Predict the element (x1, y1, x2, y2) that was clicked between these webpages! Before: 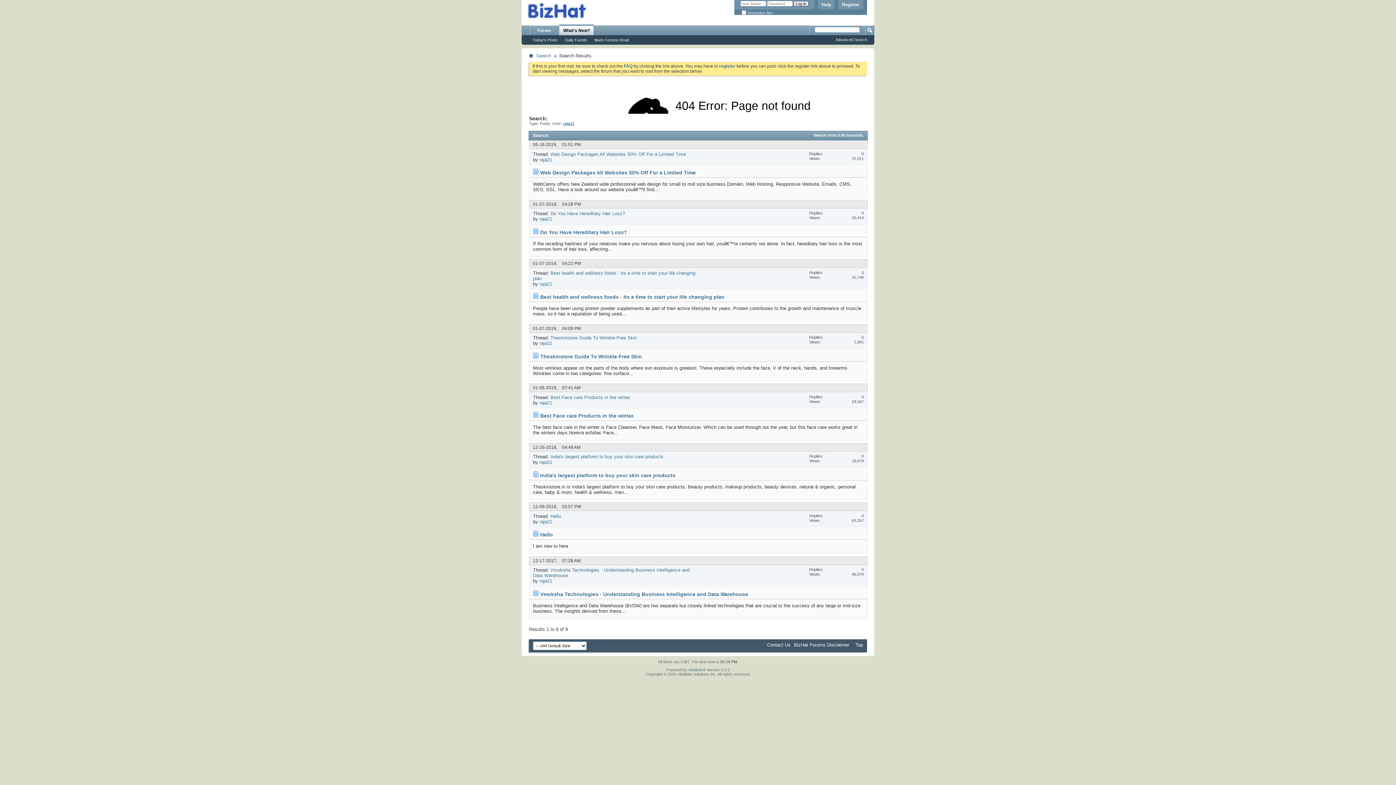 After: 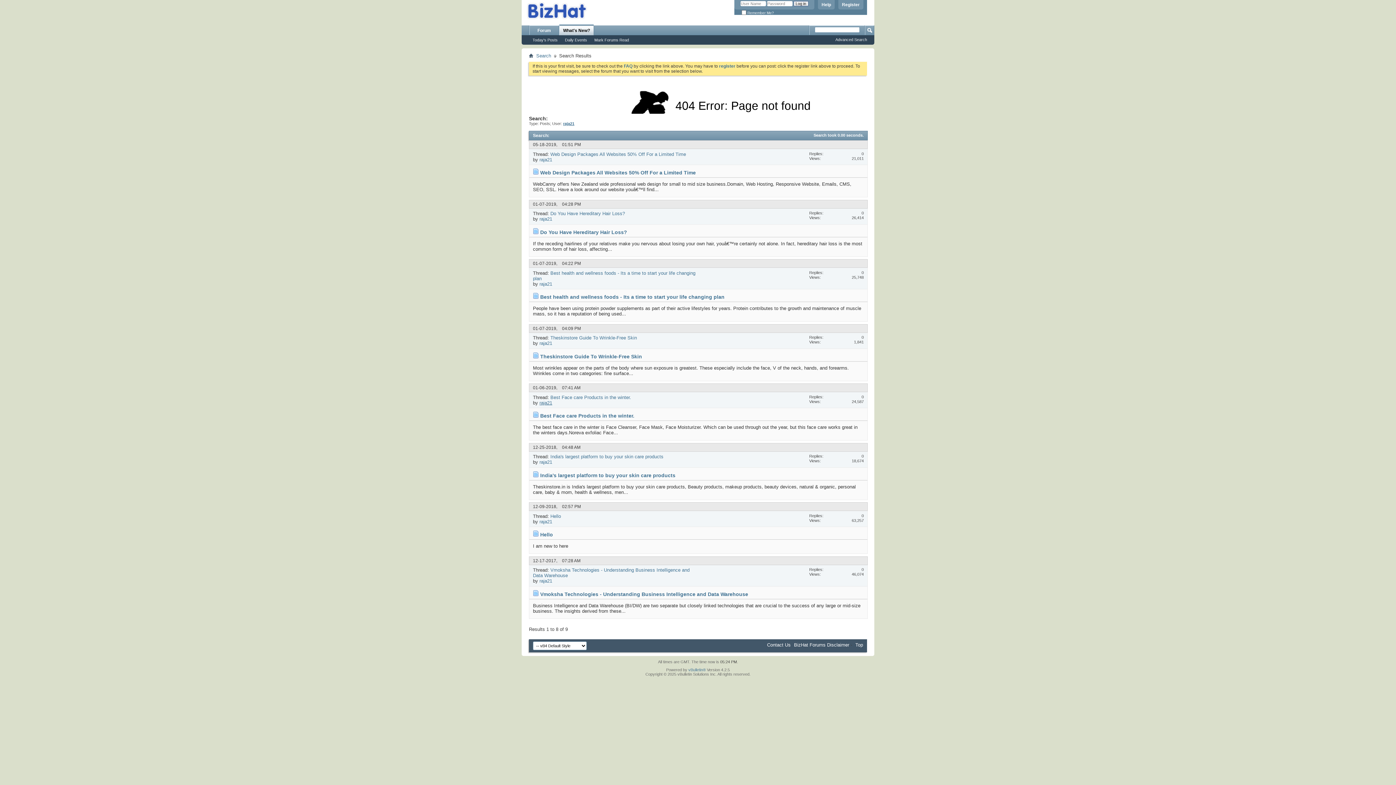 Action: bbox: (539, 400, 552, 405) label: raja21